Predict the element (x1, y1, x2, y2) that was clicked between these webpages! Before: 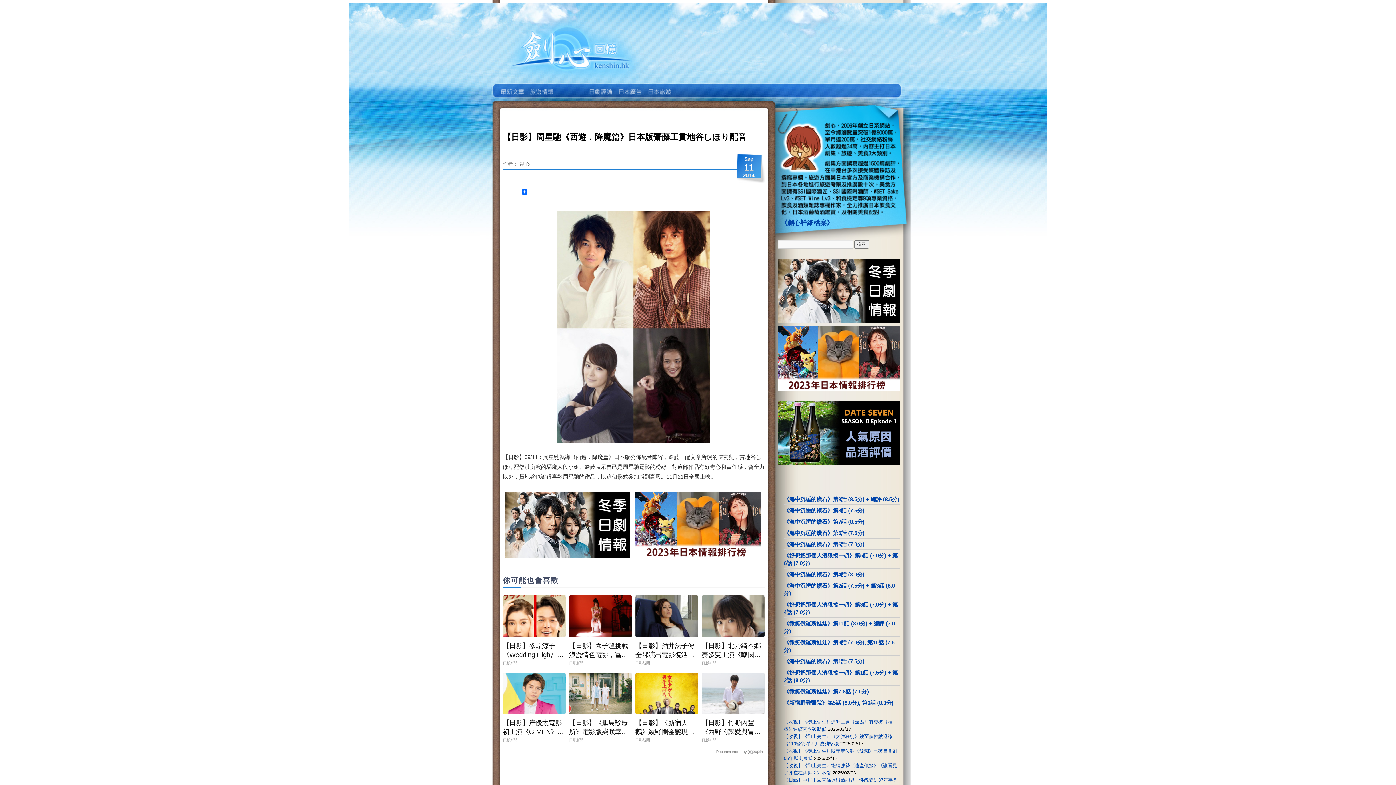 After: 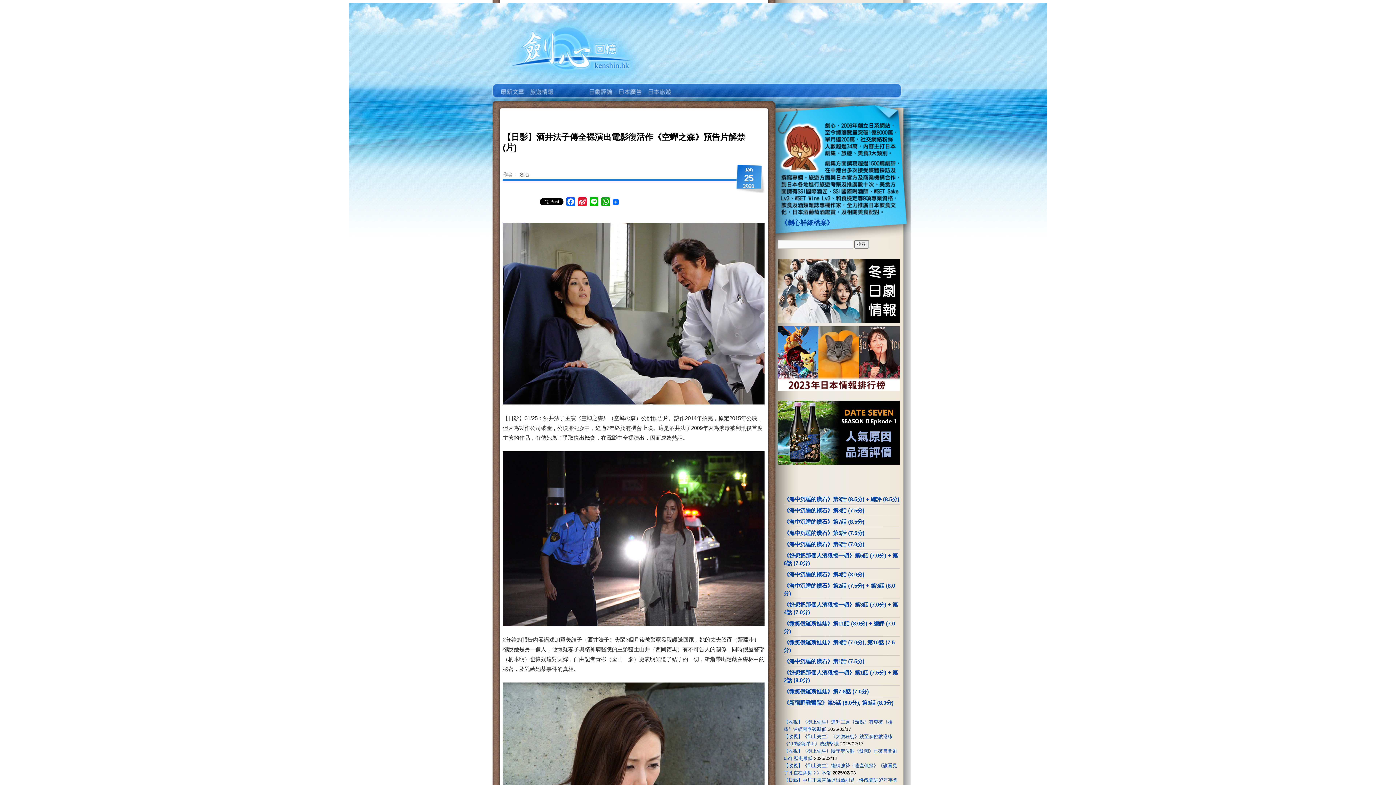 Action: bbox: (635, 595, 698, 637)